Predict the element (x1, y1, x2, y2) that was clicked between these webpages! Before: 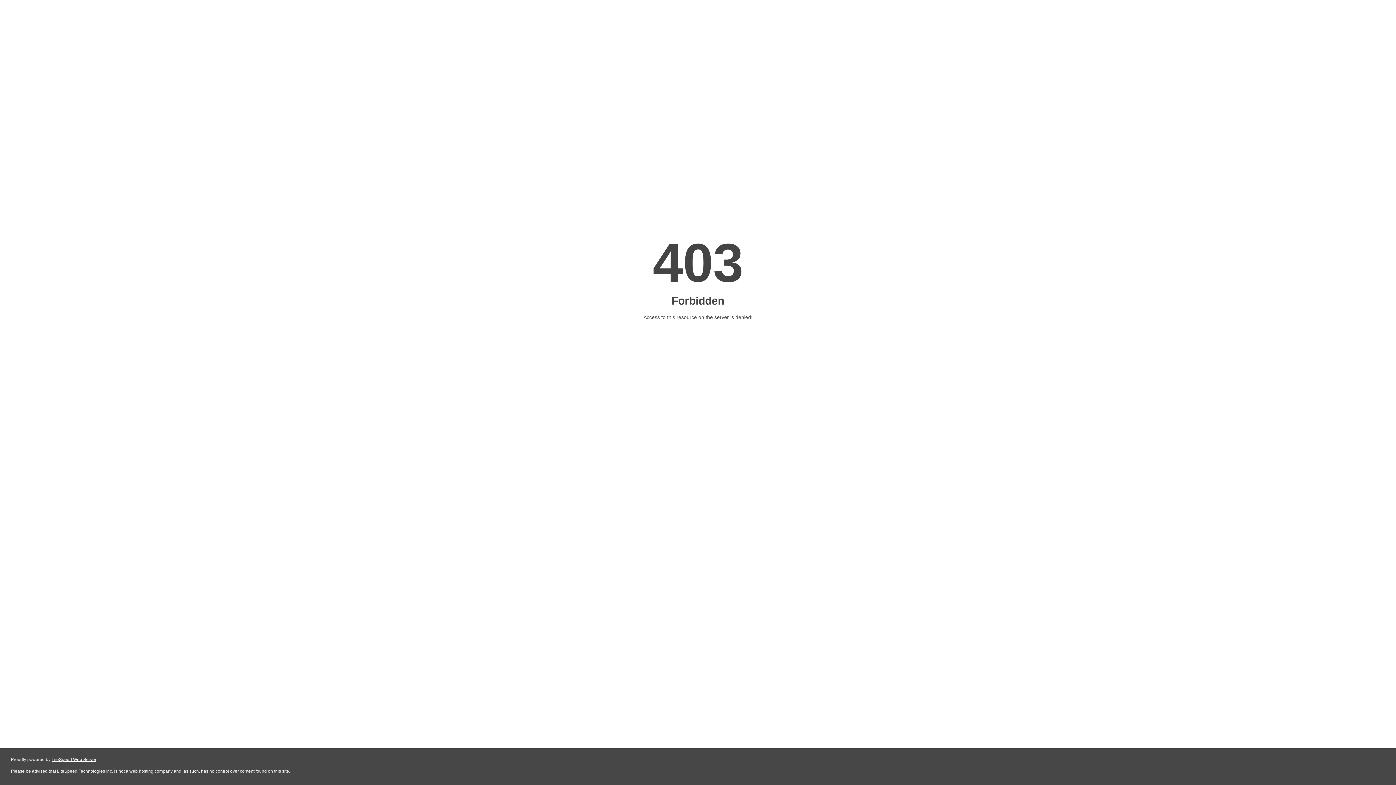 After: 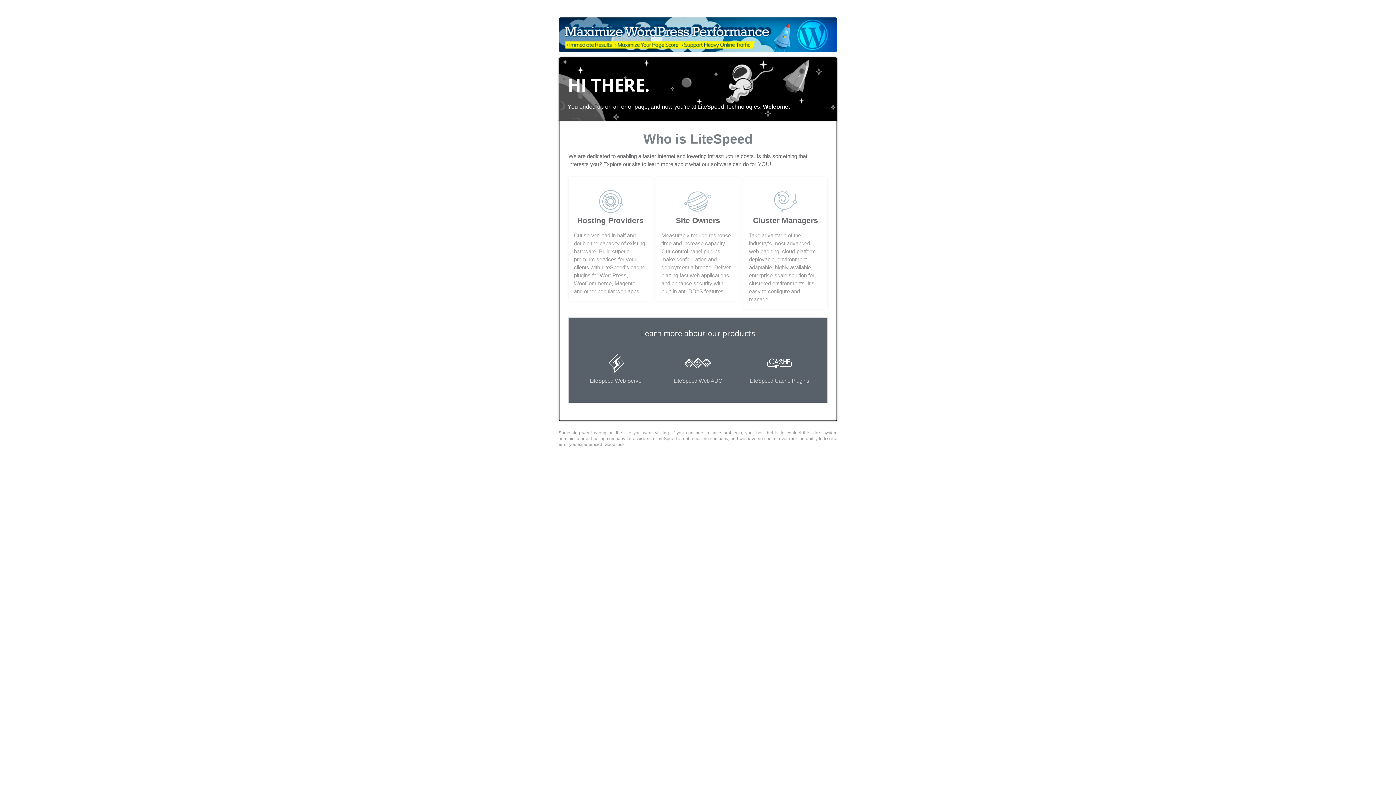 Action: label: LiteSpeed Web Server bbox: (51, 757, 96, 762)